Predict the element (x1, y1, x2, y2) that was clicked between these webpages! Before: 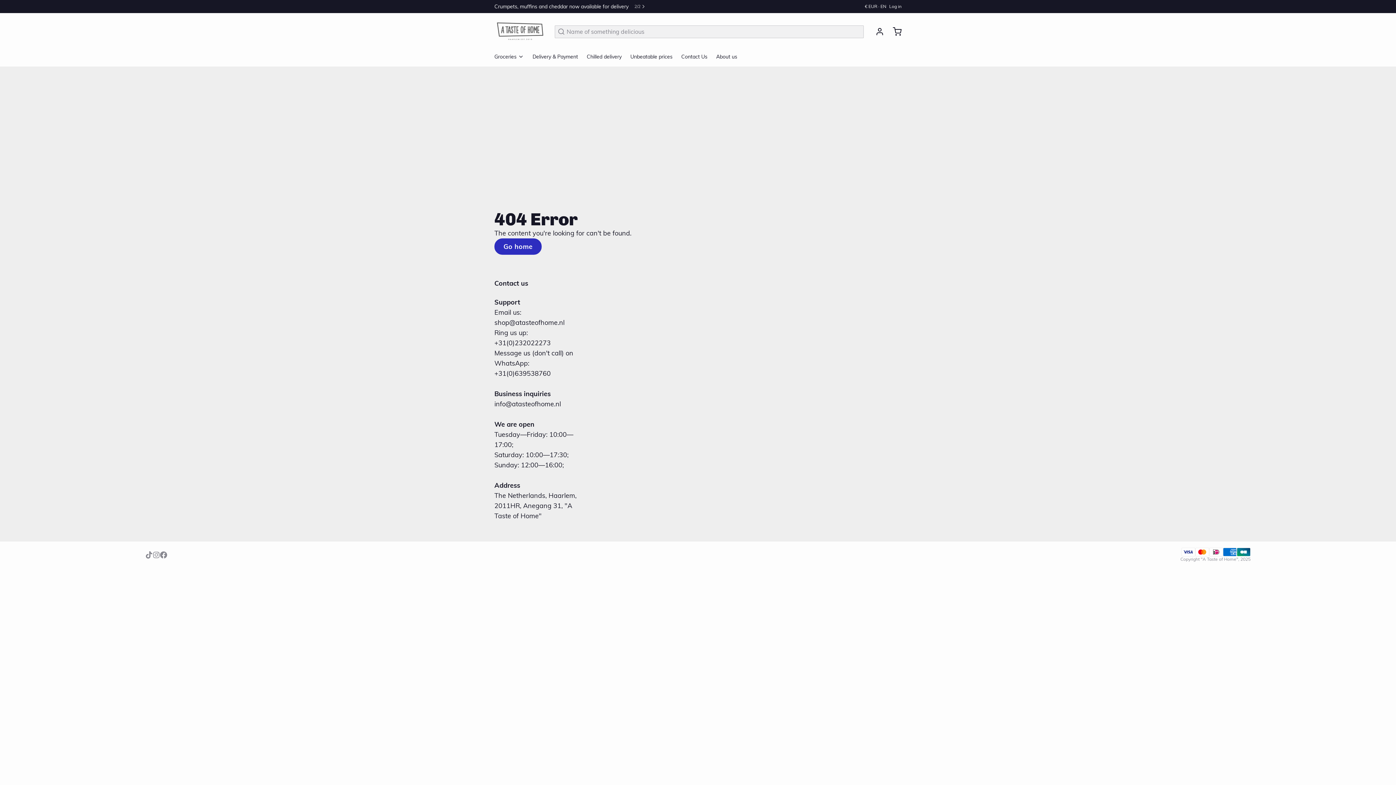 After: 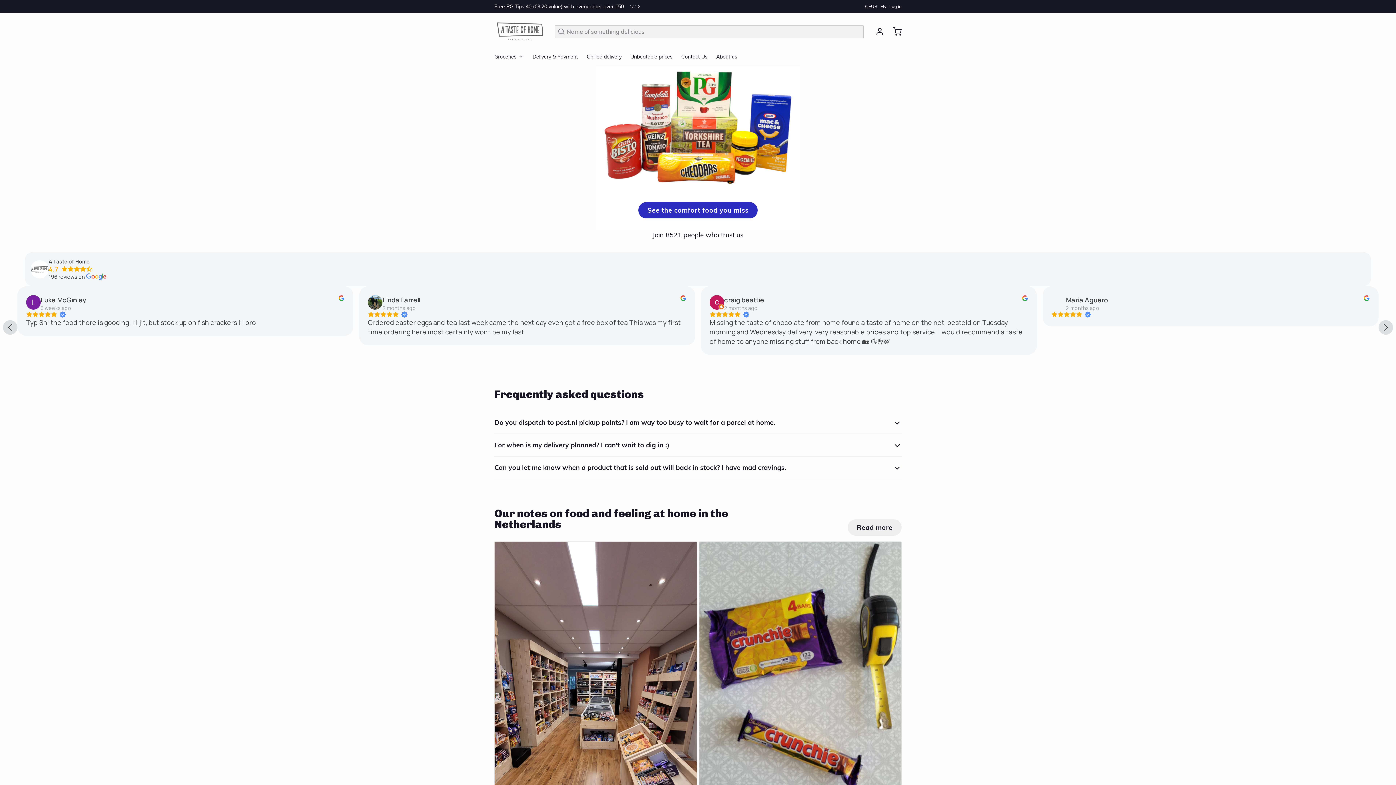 Action: bbox: (494, 238, 541, 254) label: Go home